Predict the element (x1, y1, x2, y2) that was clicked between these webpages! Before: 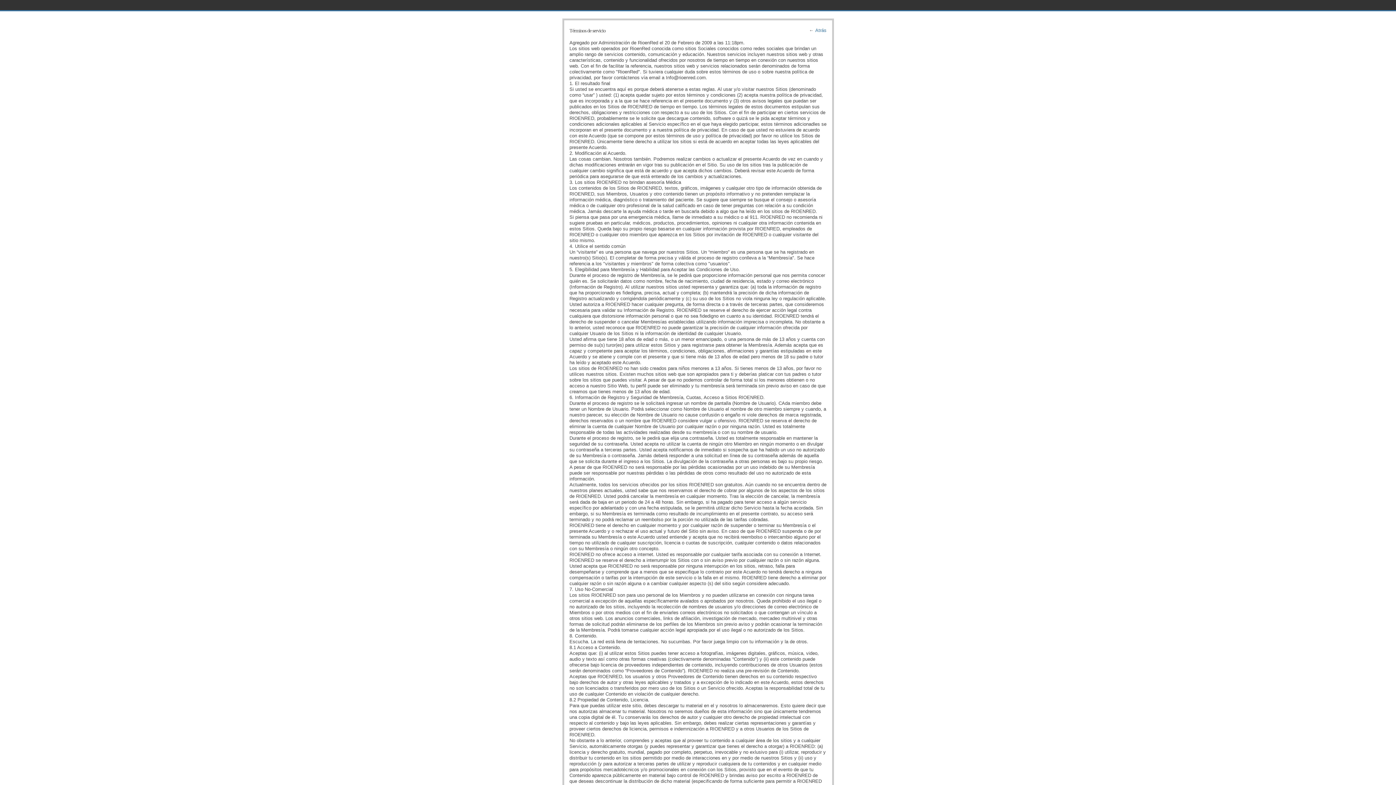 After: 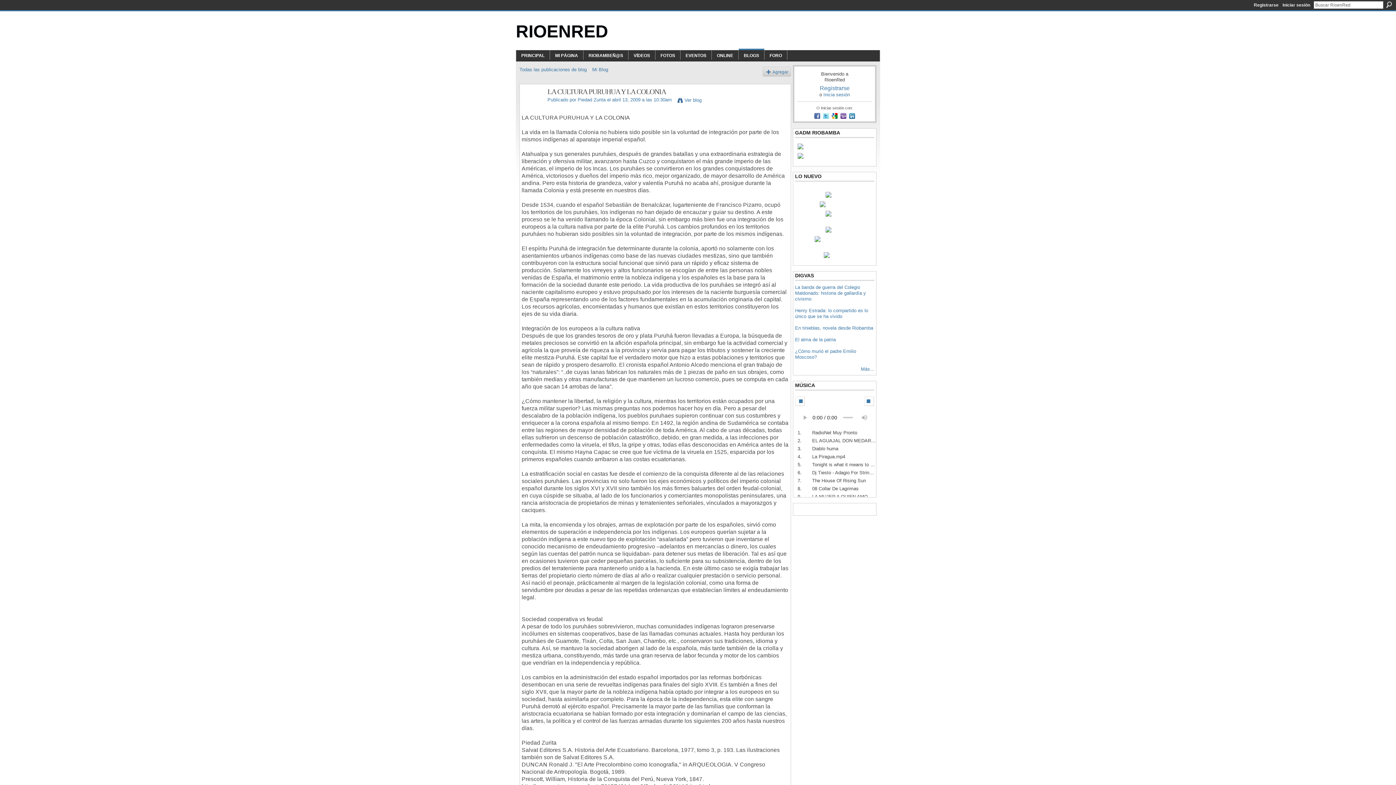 Action: label: Atrás bbox: (815, 27, 826, 33)